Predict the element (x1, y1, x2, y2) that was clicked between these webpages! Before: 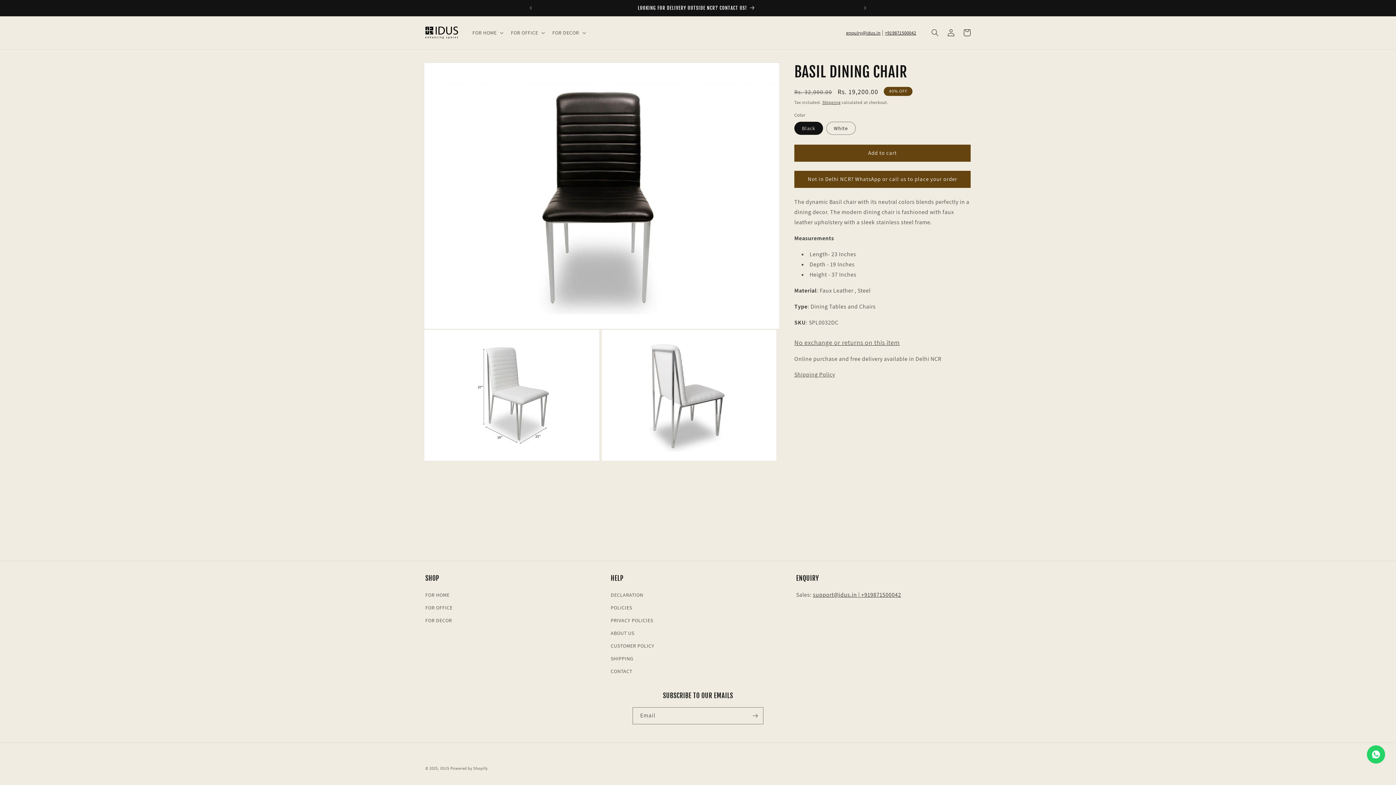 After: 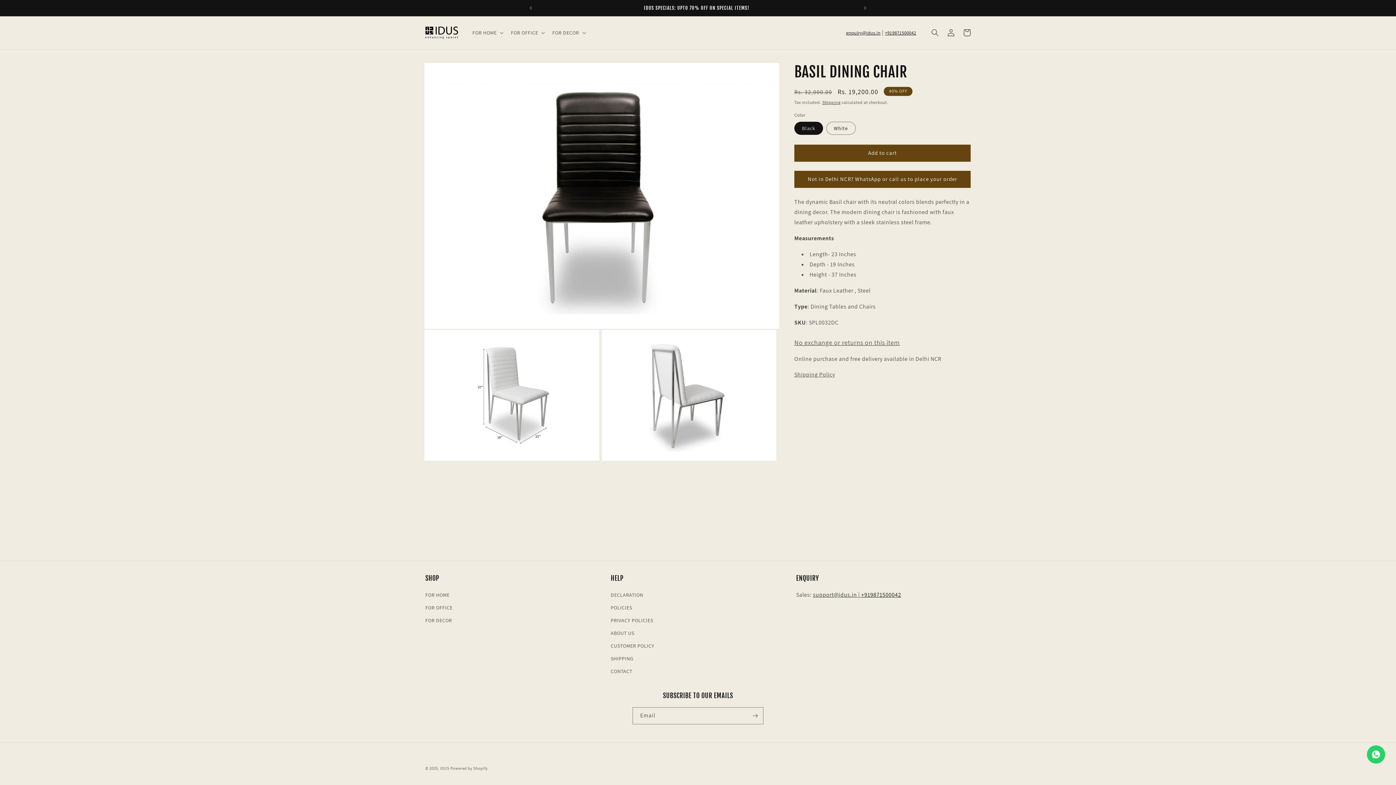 Action: bbox: (861, 591, 901, 598) label: +919871500042